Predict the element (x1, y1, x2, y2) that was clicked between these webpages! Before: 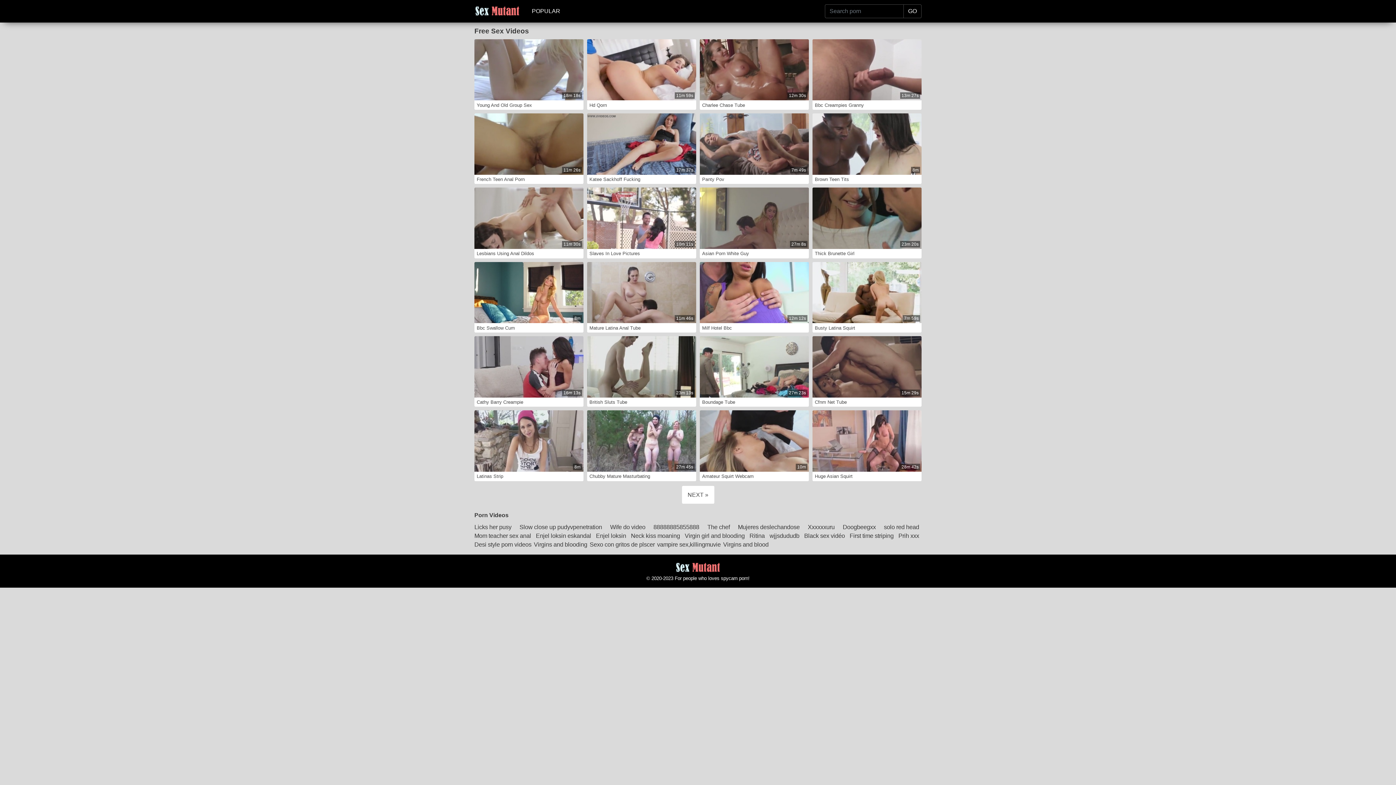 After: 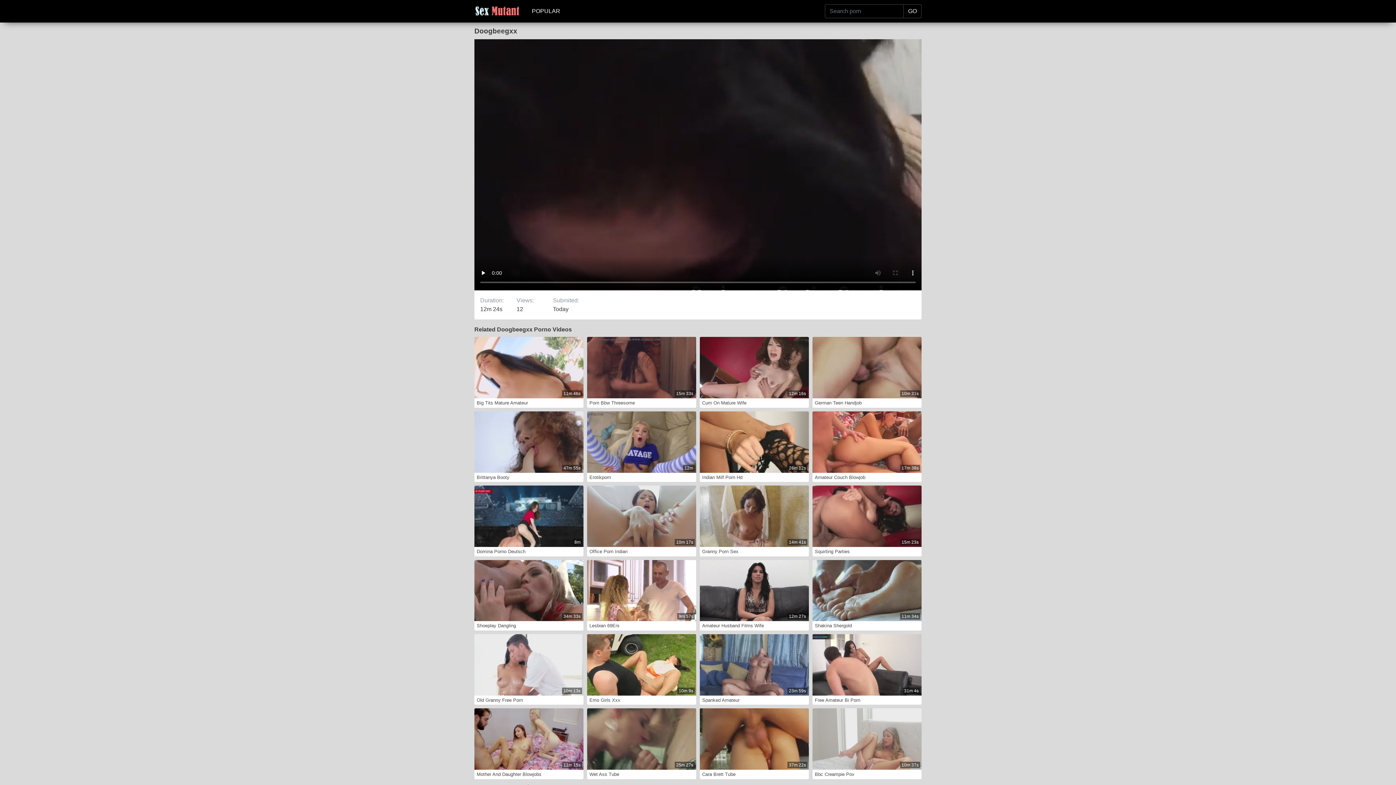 Action: label: Doogbeegxx bbox: (842, 522, 878, 531)